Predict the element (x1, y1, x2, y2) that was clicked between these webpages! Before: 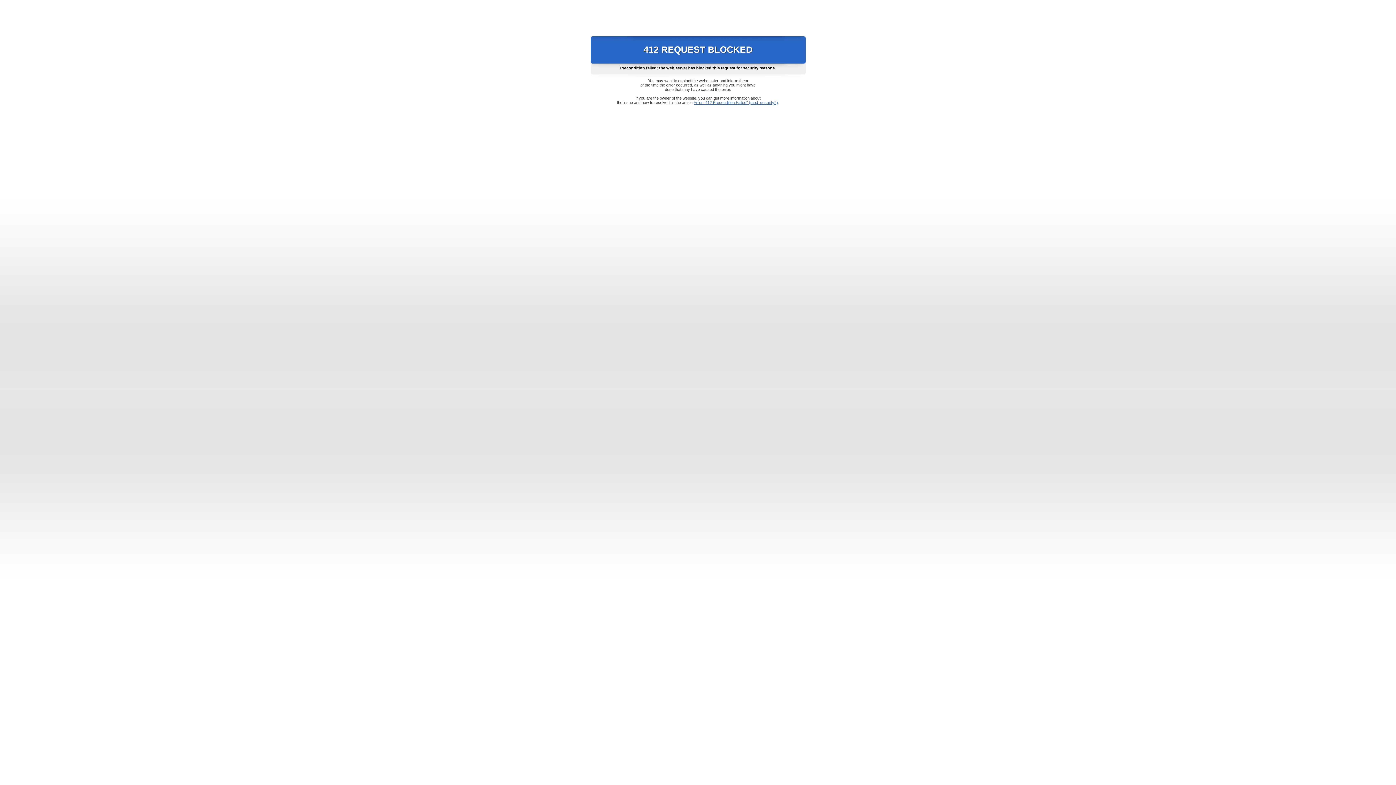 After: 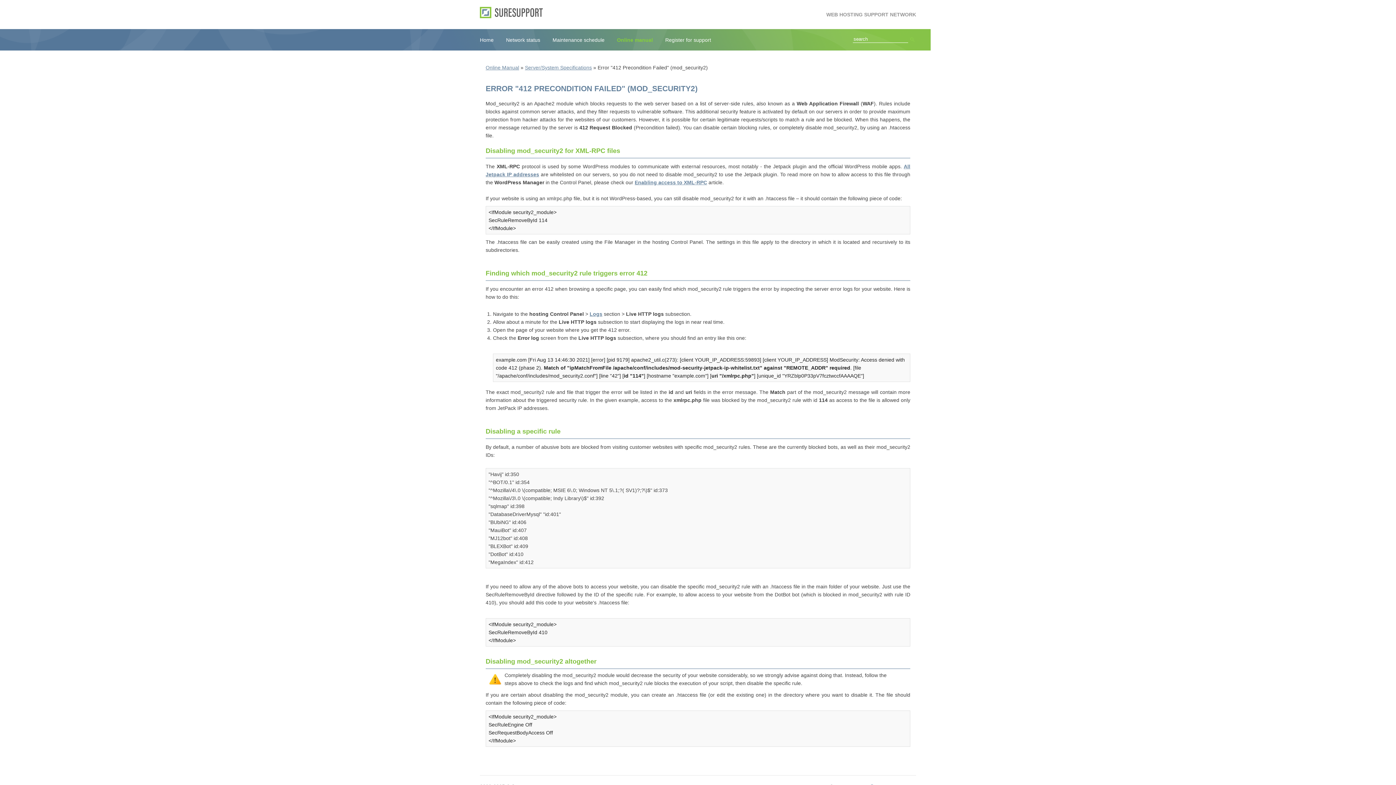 Action: bbox: (693, 100, 778, 104) label: Error "412 Precondition Failed" (mod_security2)